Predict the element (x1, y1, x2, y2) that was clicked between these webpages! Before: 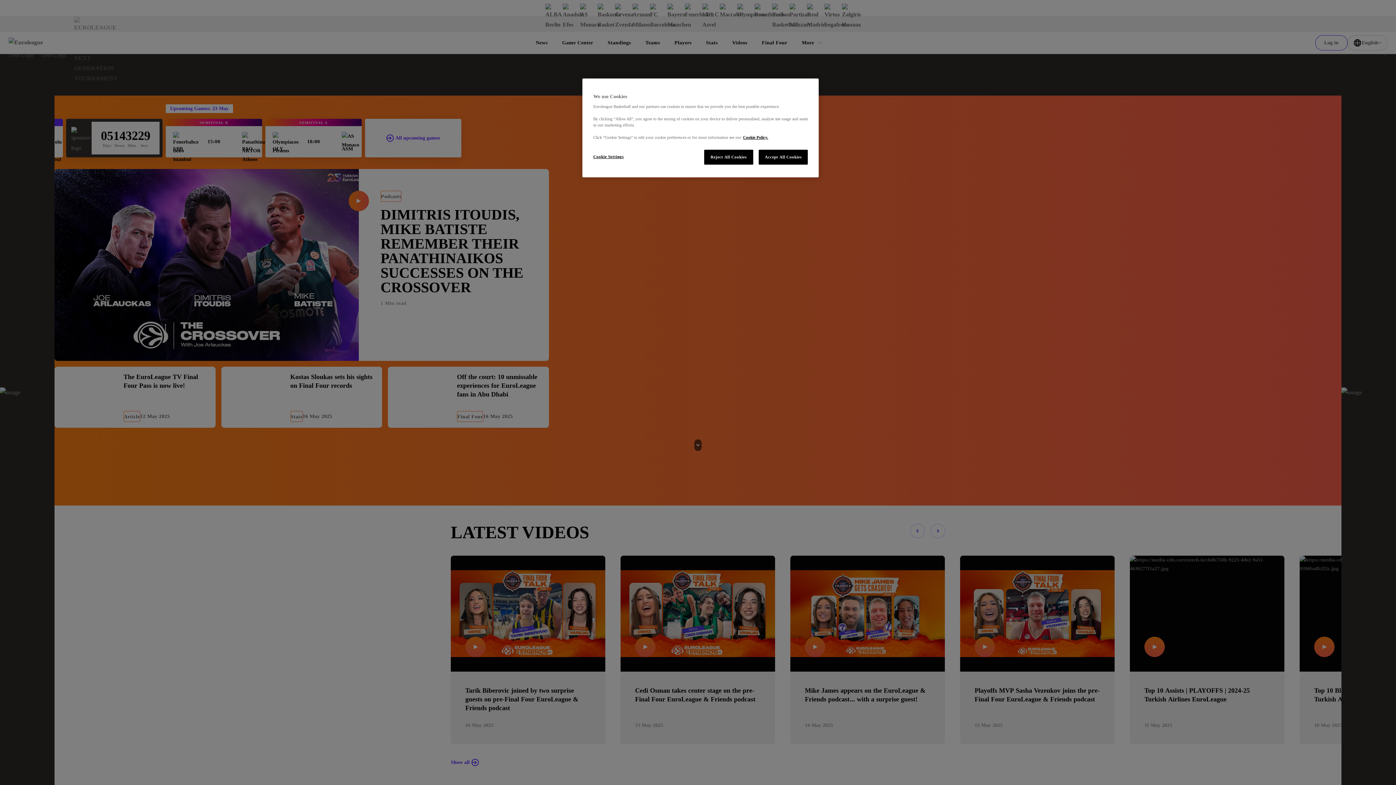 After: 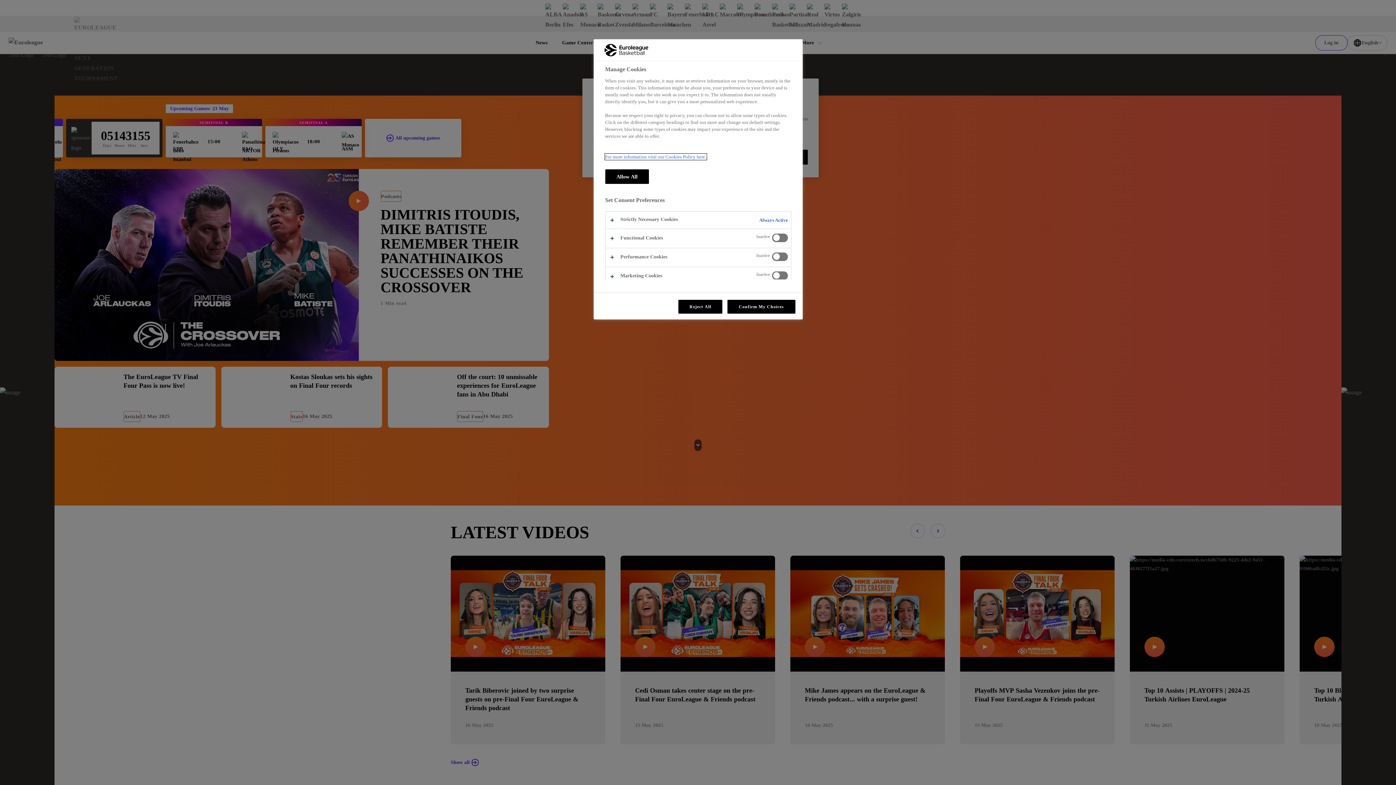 Action: label: Cookie Settings bbox: (593, 149, 642, 164)